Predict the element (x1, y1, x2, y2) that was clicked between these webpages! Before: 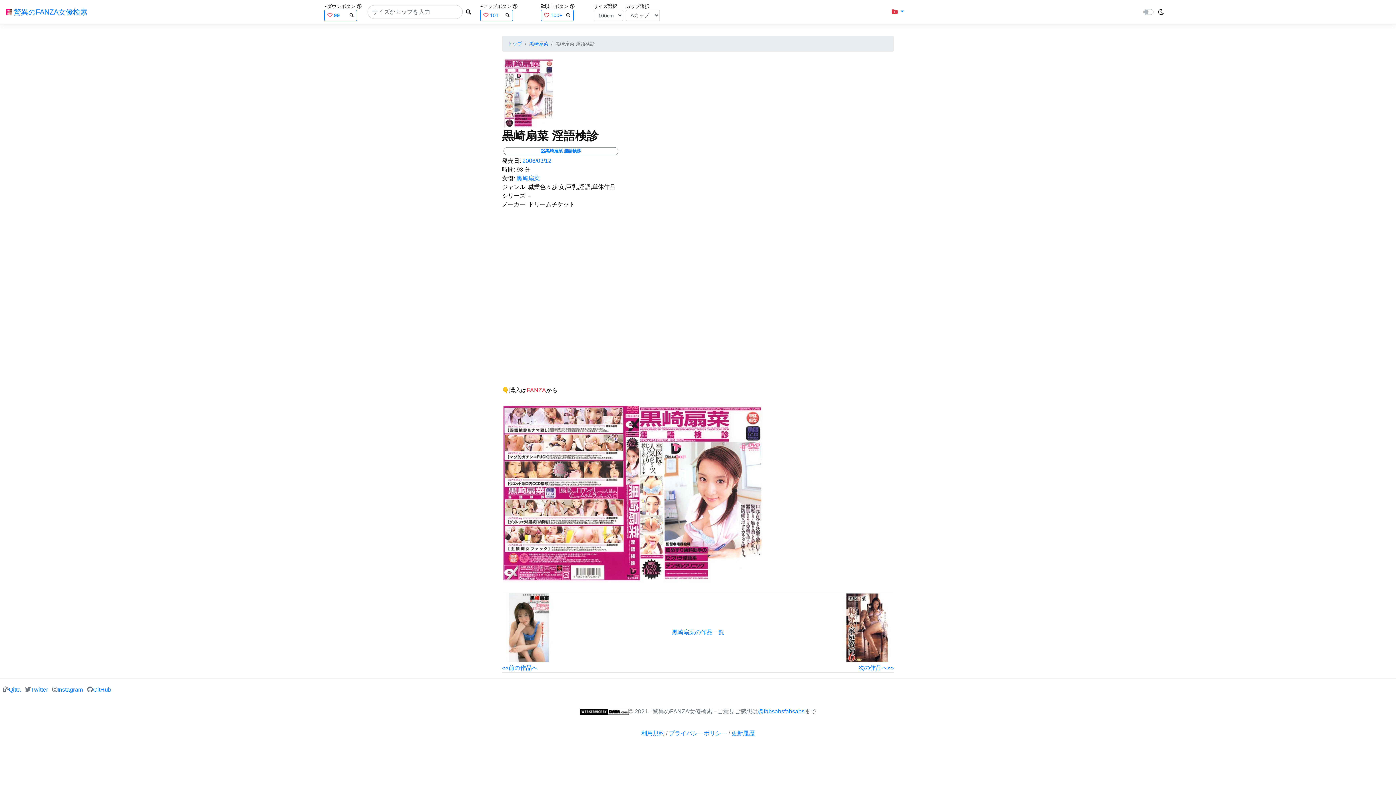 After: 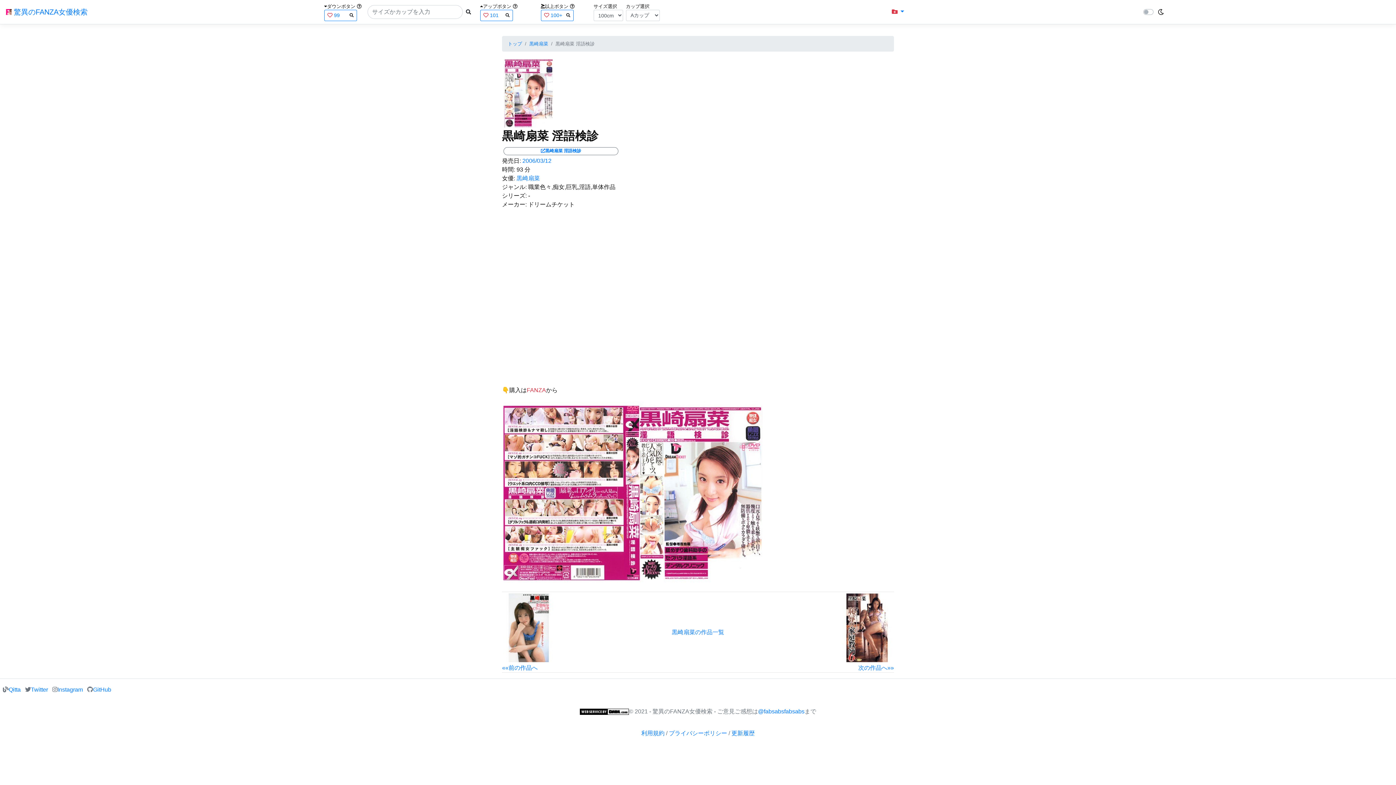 Action: bbox: (502, 192, 526, 198) label: シリーズ: